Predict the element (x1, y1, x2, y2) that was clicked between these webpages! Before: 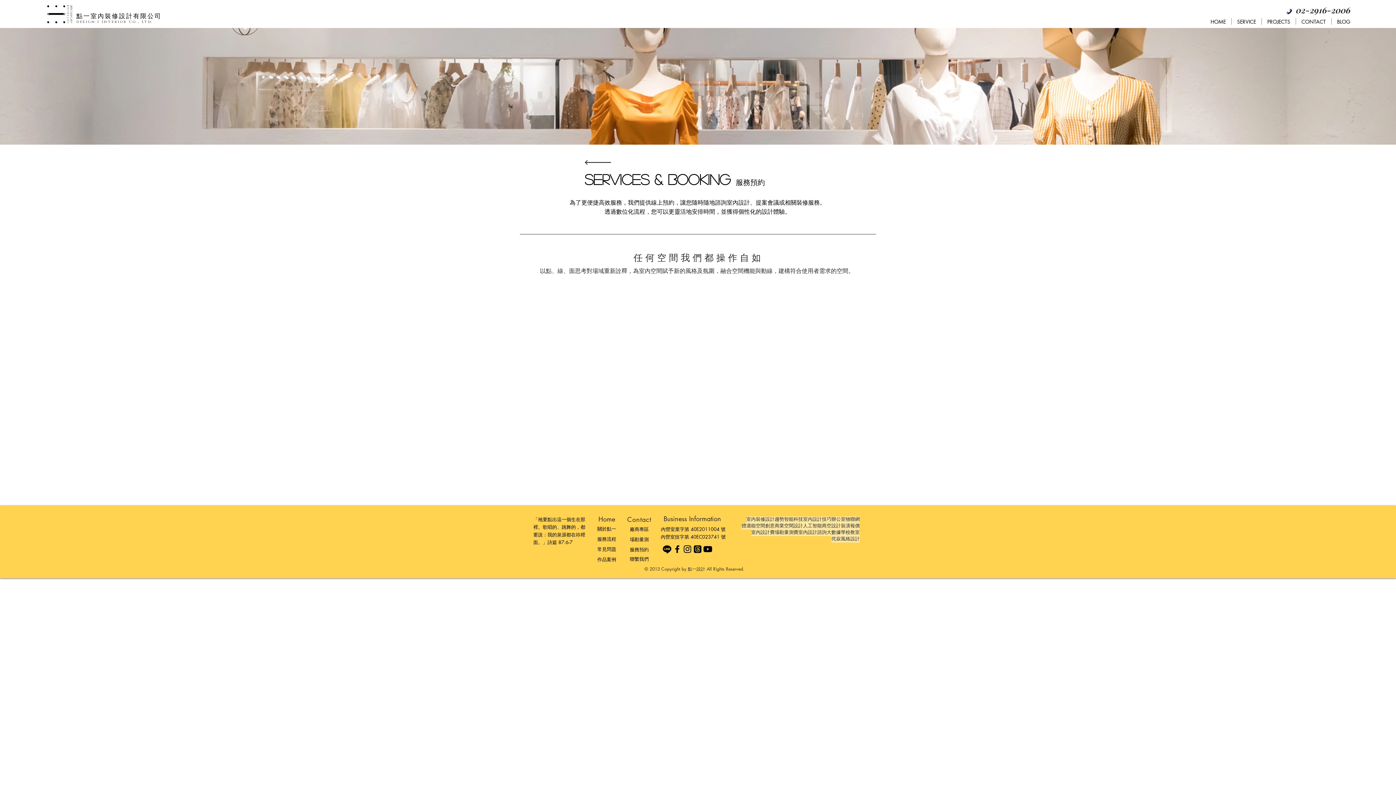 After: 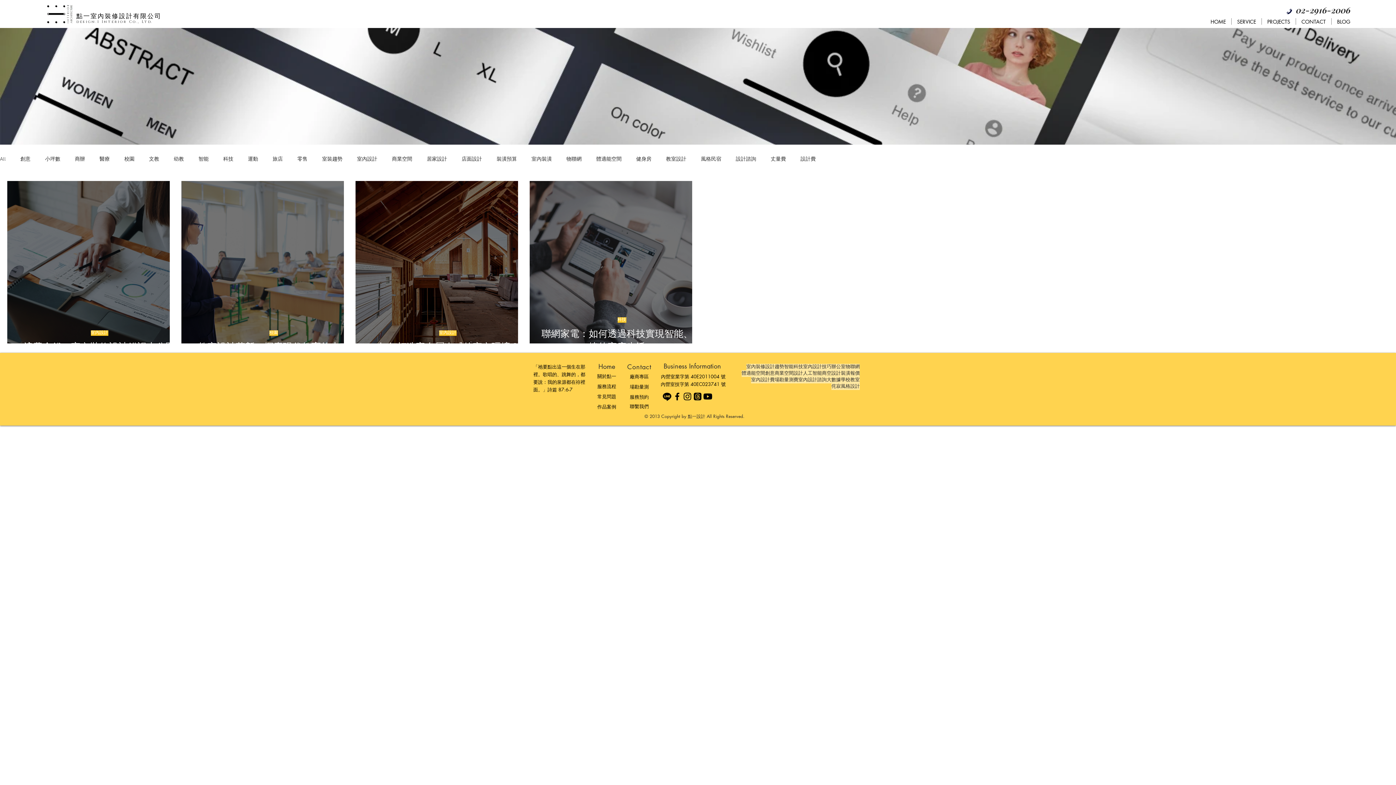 Action: bbox: (803, 516, 831, 523) label: 室內設計技巧